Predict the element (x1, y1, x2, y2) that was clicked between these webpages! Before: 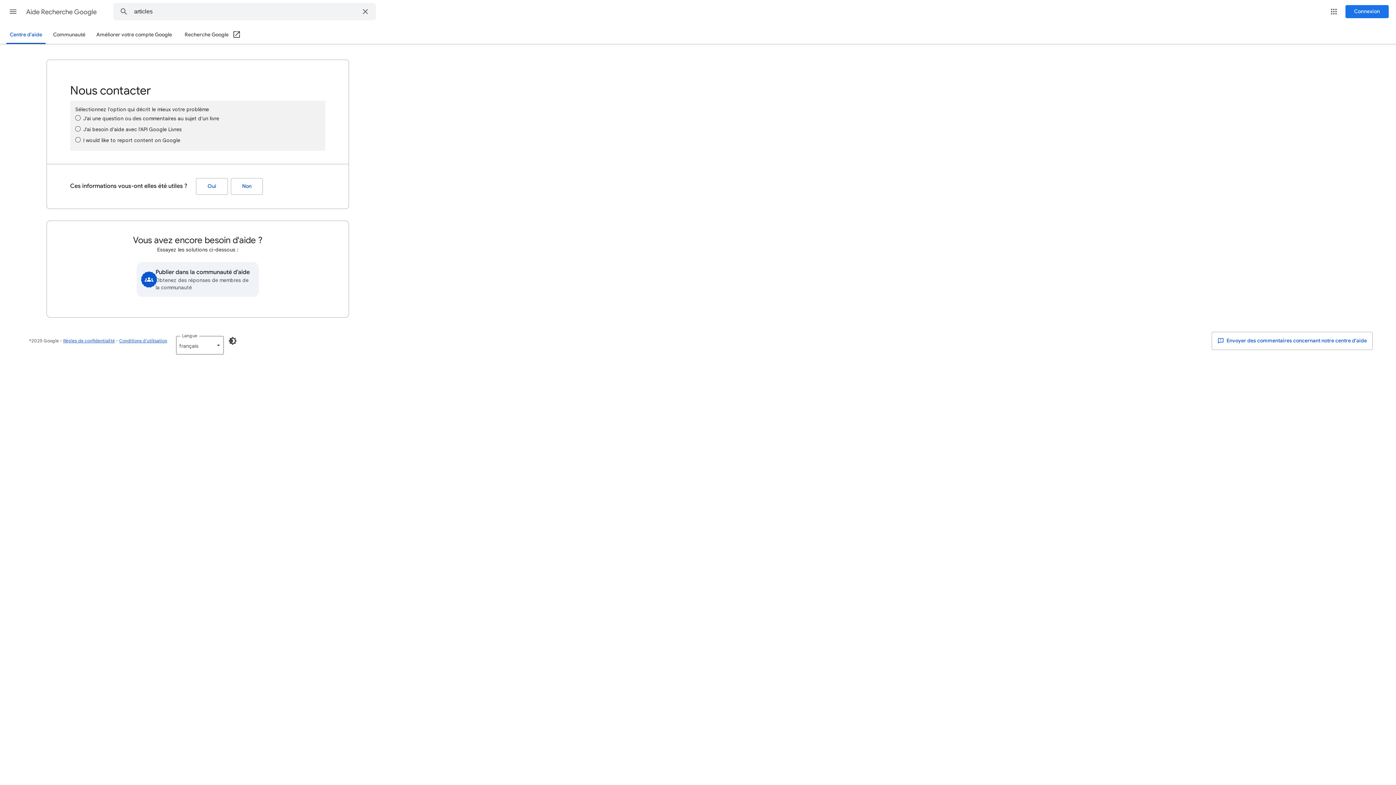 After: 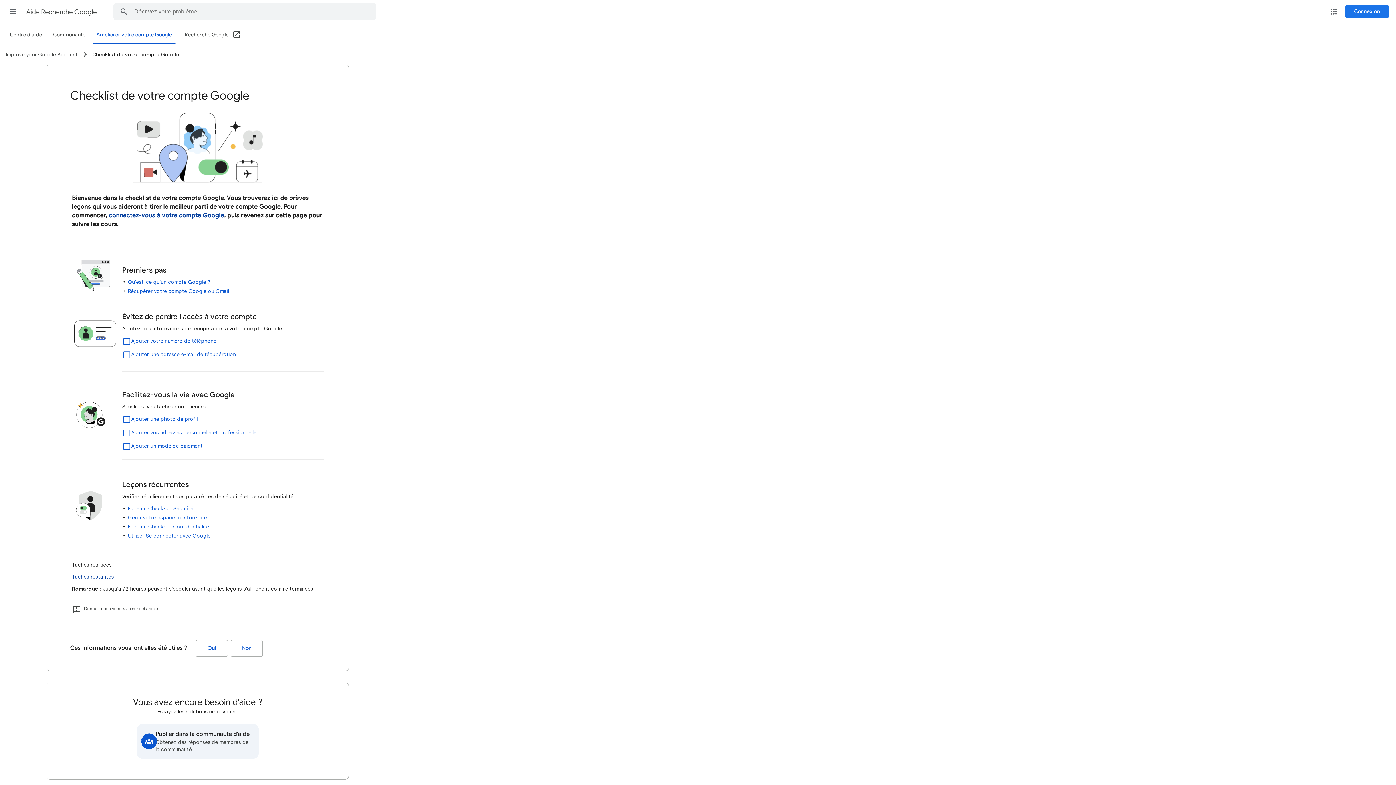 Action: bbox: (92, 26, 176, 43) label: Améliorer votre compte Google